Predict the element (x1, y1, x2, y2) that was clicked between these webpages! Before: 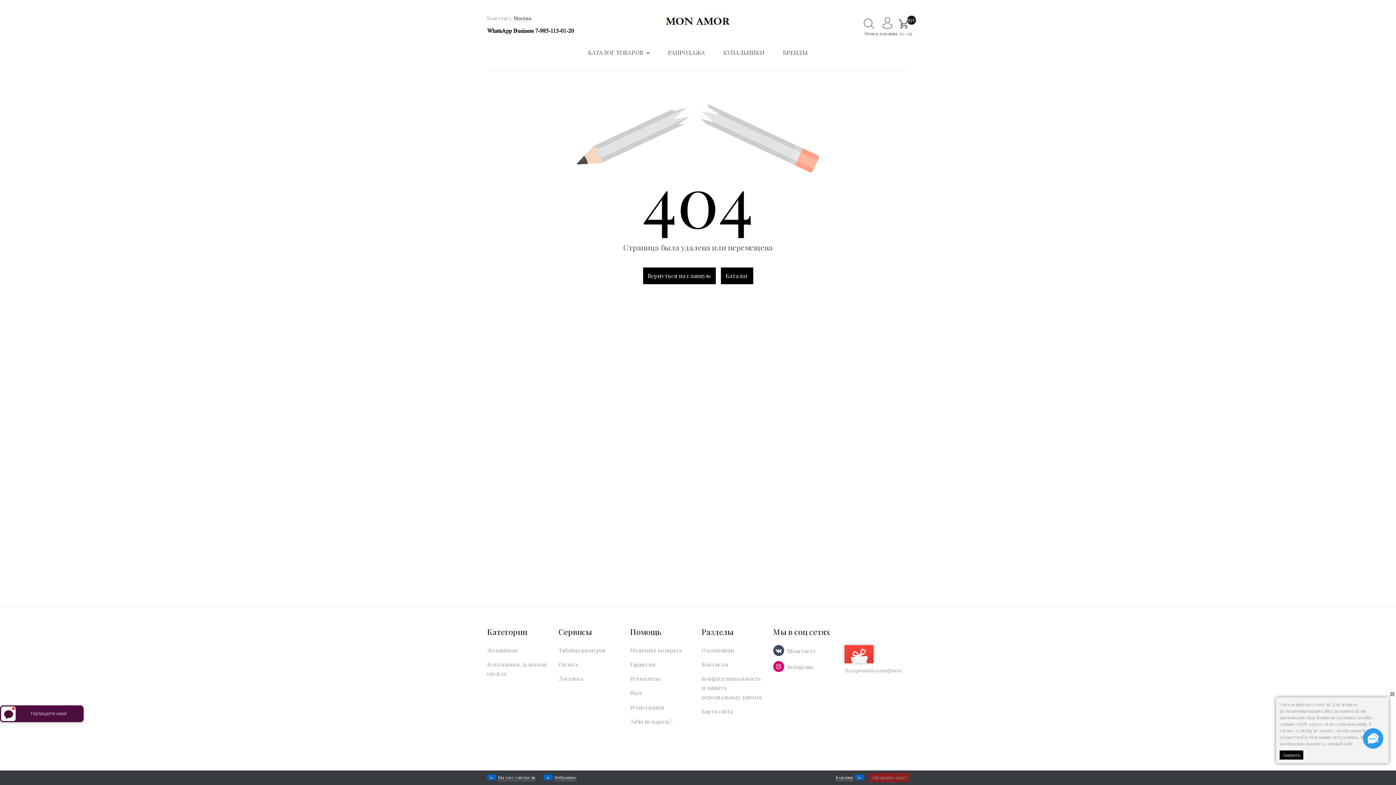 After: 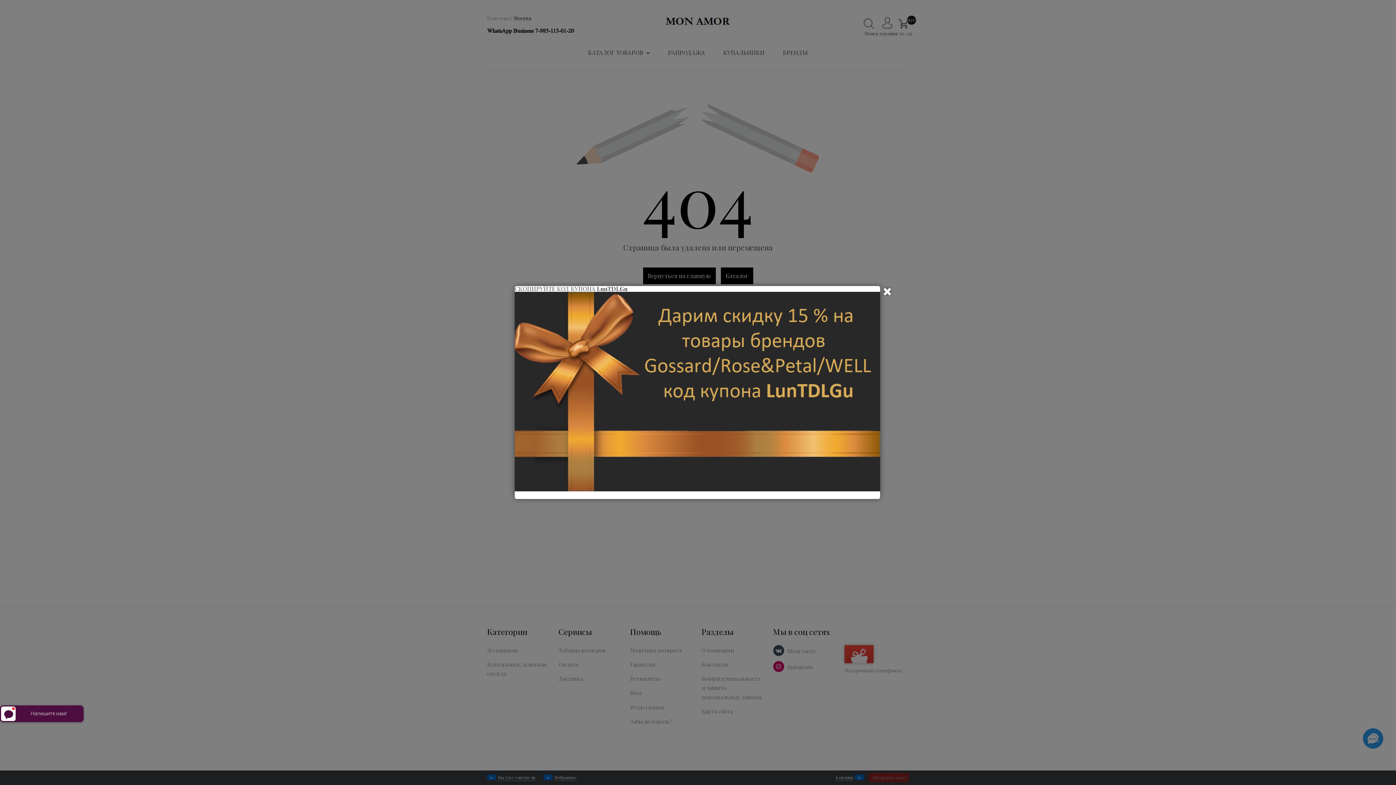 Action: bbox: (1280, 750, 1303, 760) label: Закрыть